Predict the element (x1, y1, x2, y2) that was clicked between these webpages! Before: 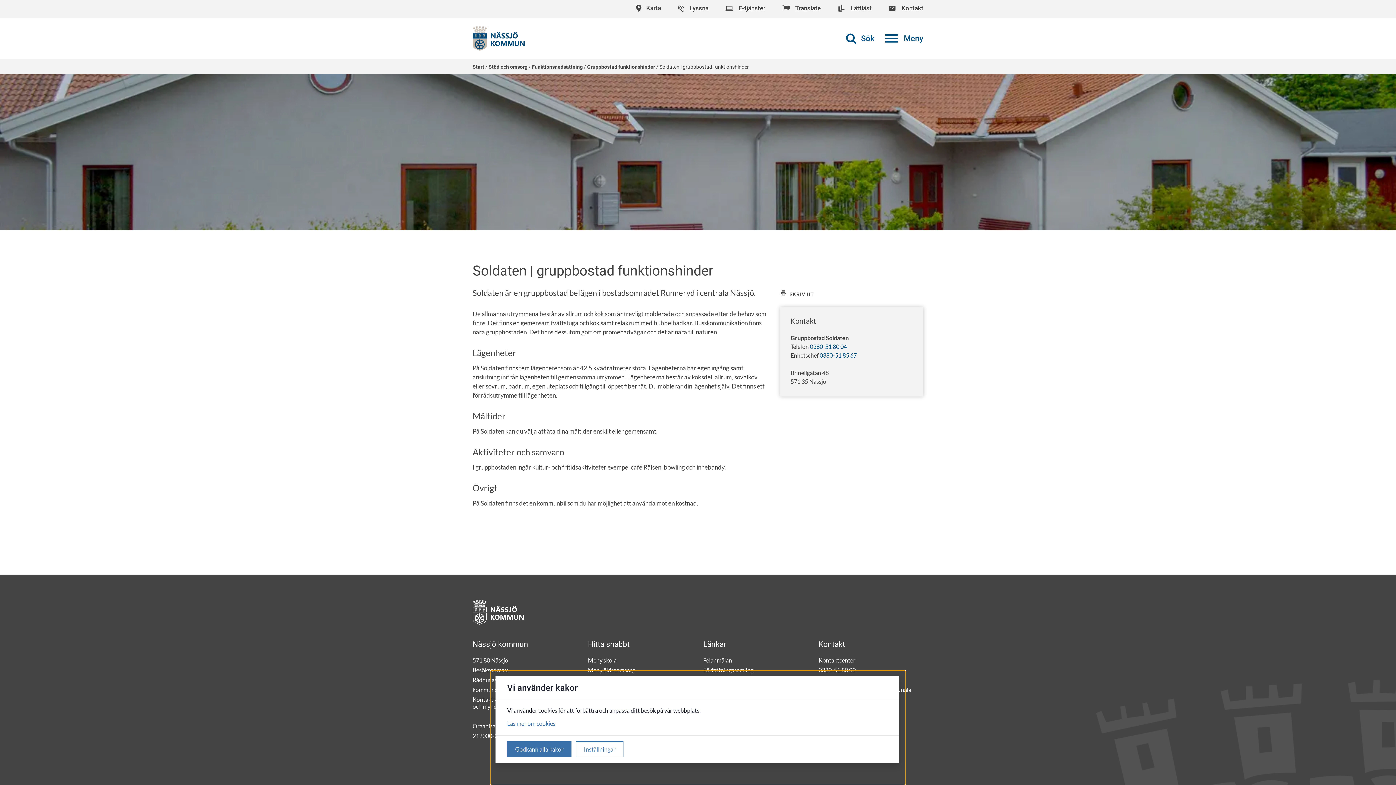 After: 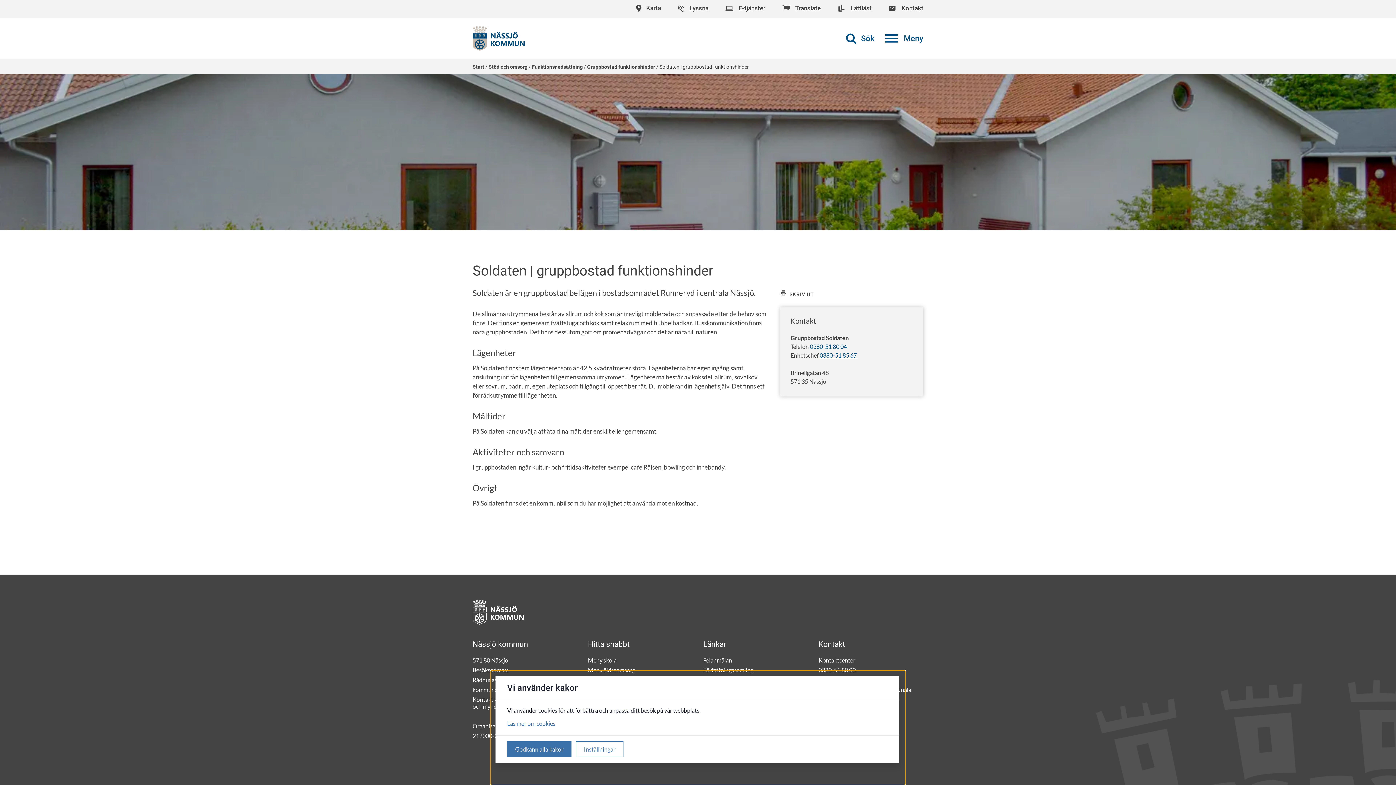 Action: bbox: (819, 351, 857, 358) label: 0380-51 85 67